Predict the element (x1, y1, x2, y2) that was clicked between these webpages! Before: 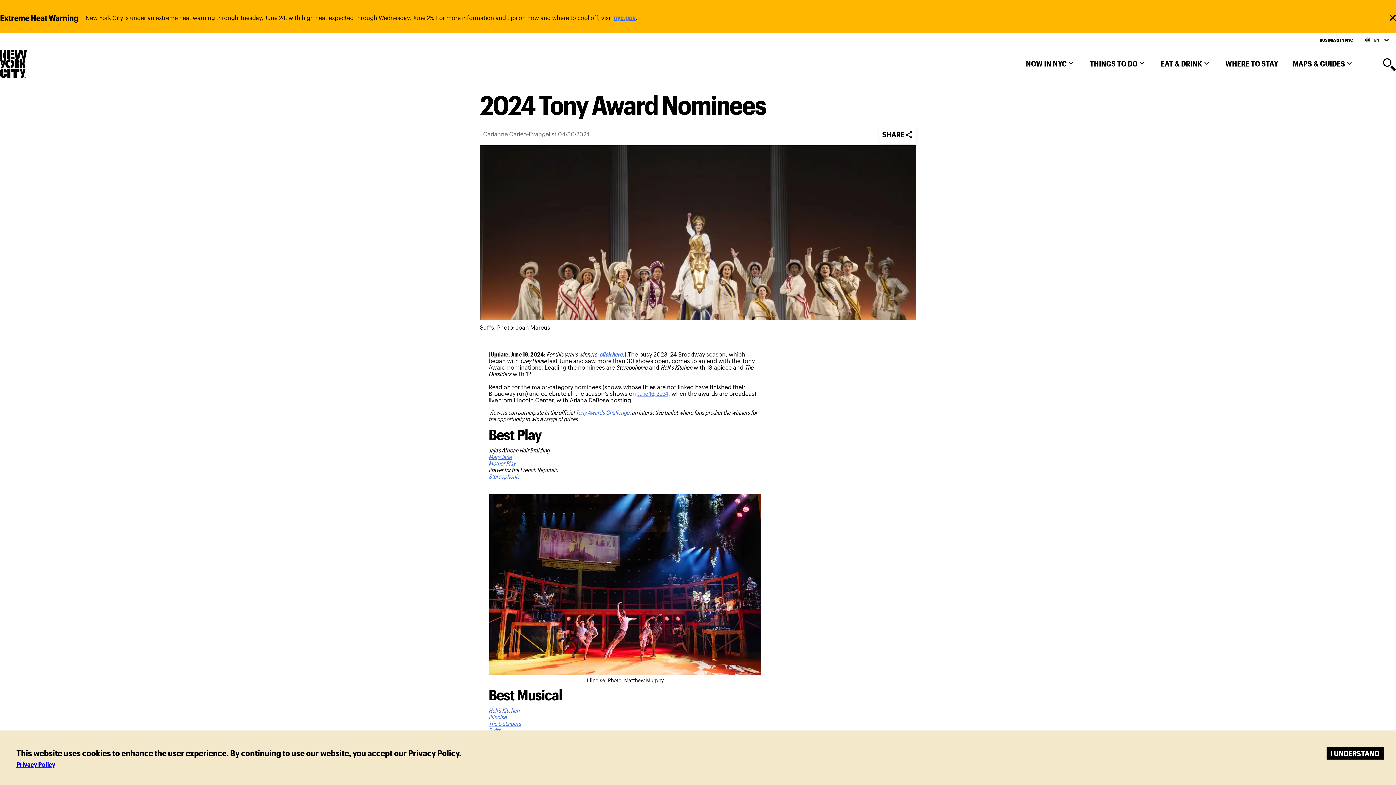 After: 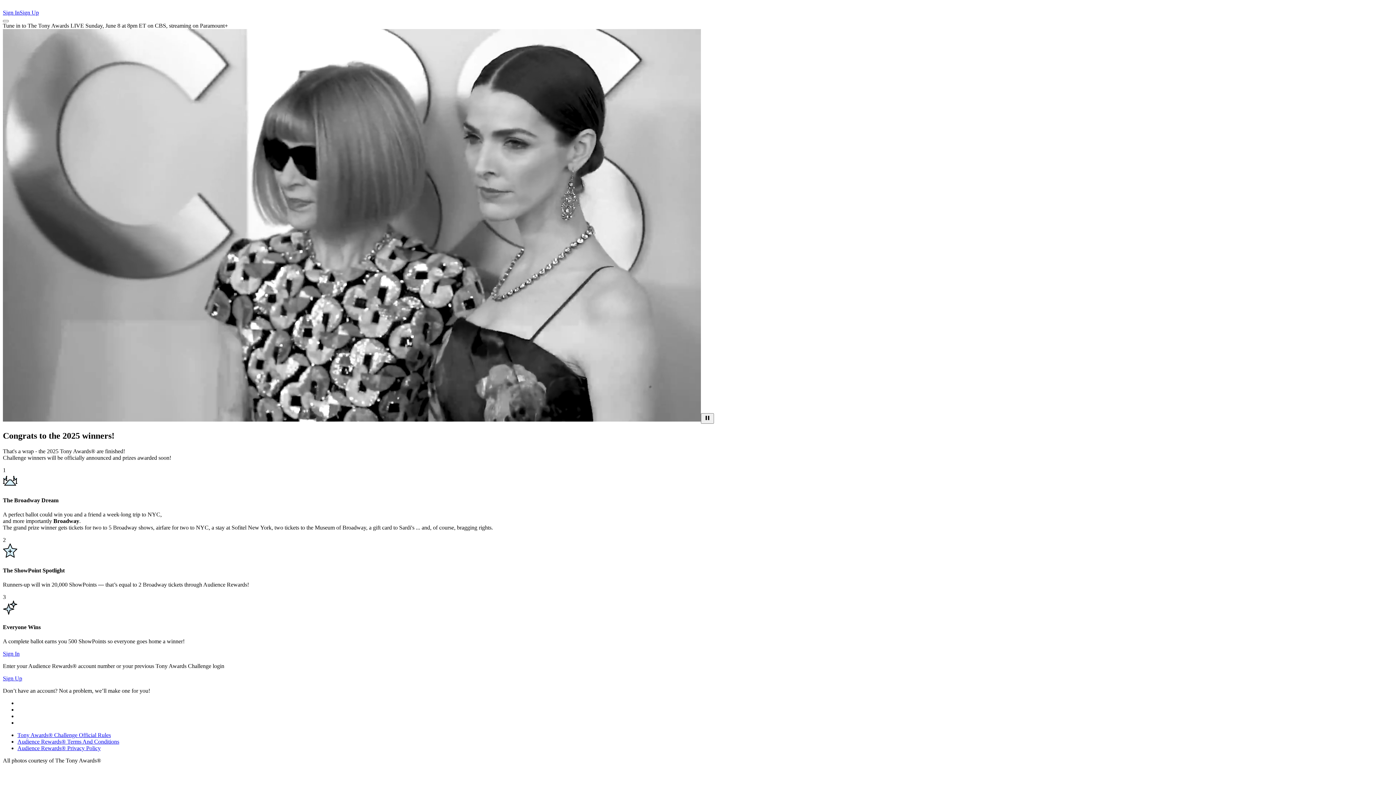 Action: label: Tony Awards Challenge bbox: (575, 424, 629, 430)